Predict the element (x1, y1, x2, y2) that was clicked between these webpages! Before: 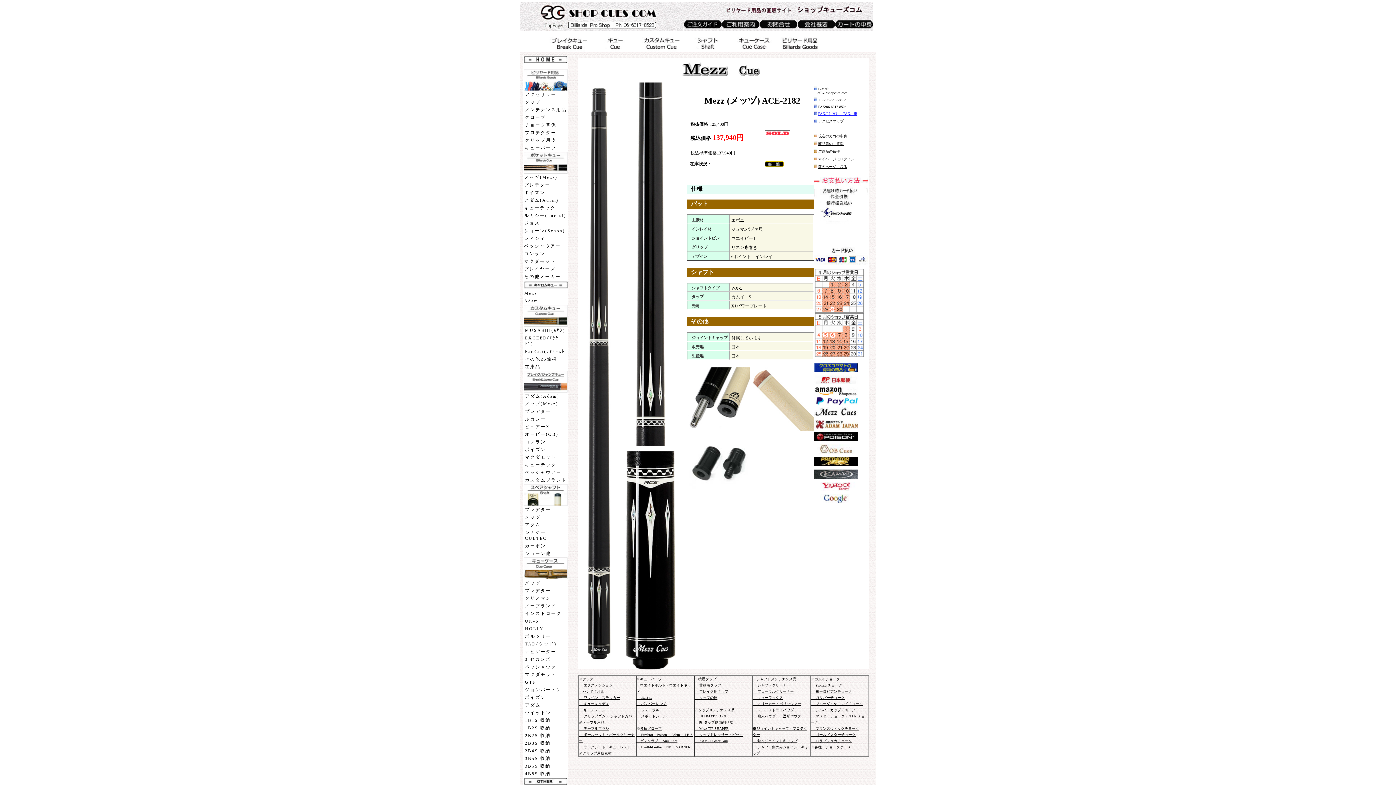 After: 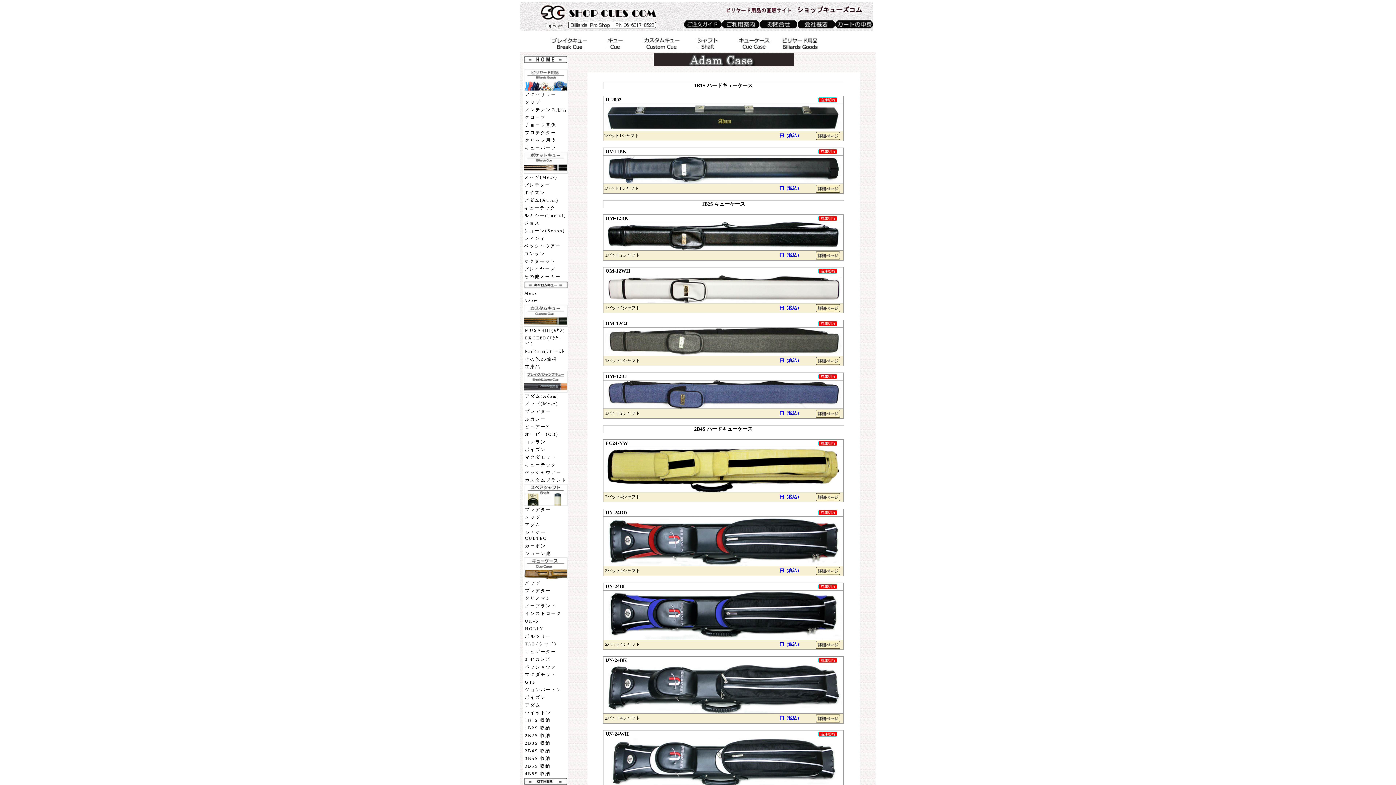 Action: bbox: (524, 701, 567, 709) label: アダム